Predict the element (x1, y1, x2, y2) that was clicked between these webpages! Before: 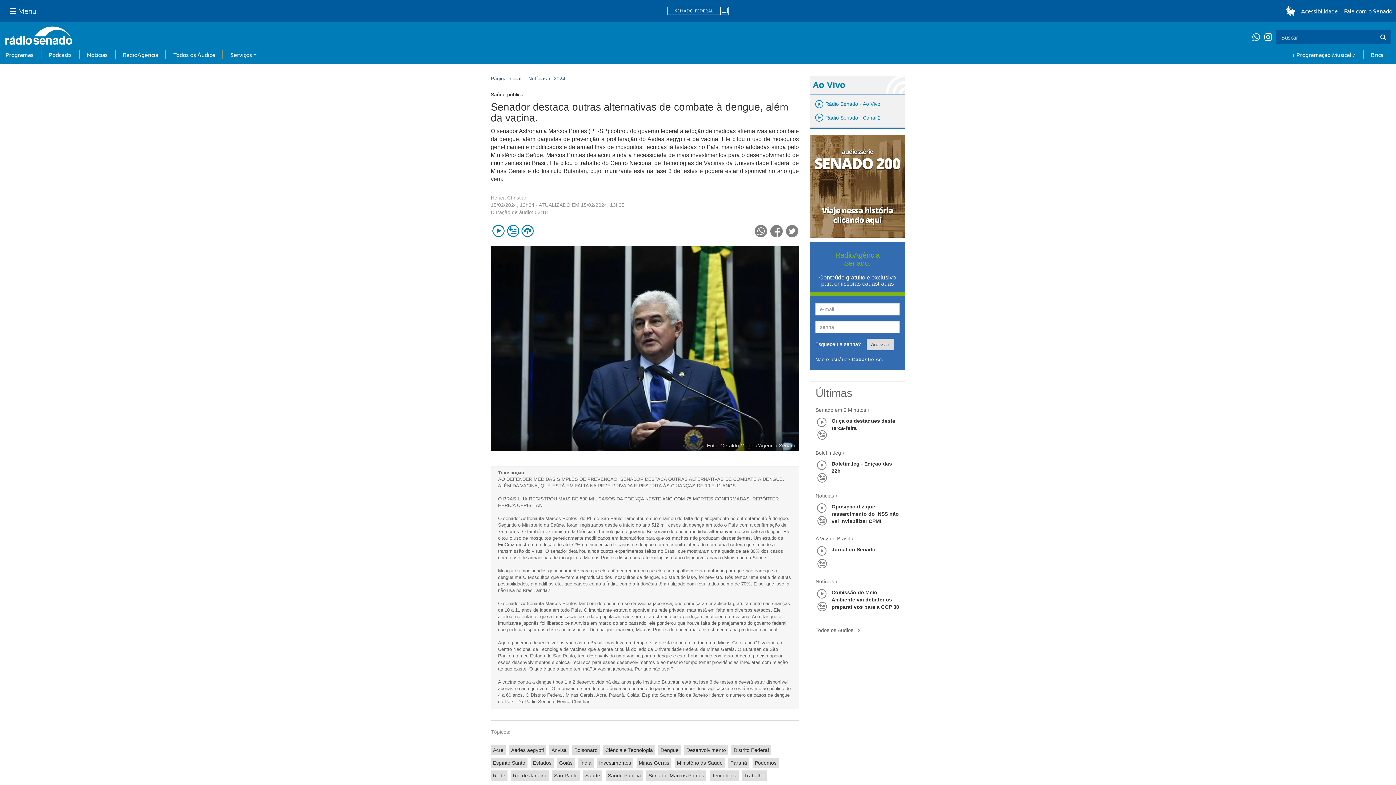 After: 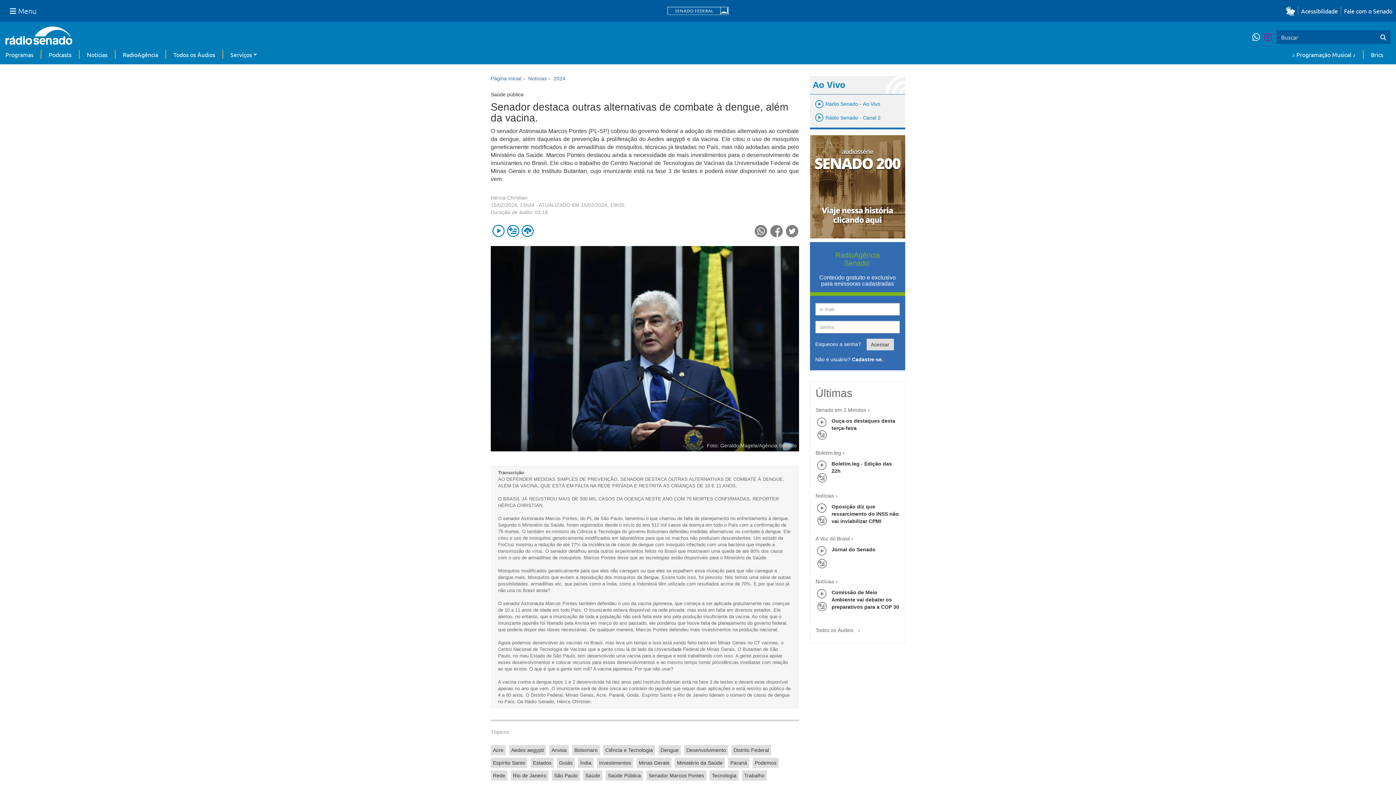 Action: bbox: (1264, 30, 1272, 43)